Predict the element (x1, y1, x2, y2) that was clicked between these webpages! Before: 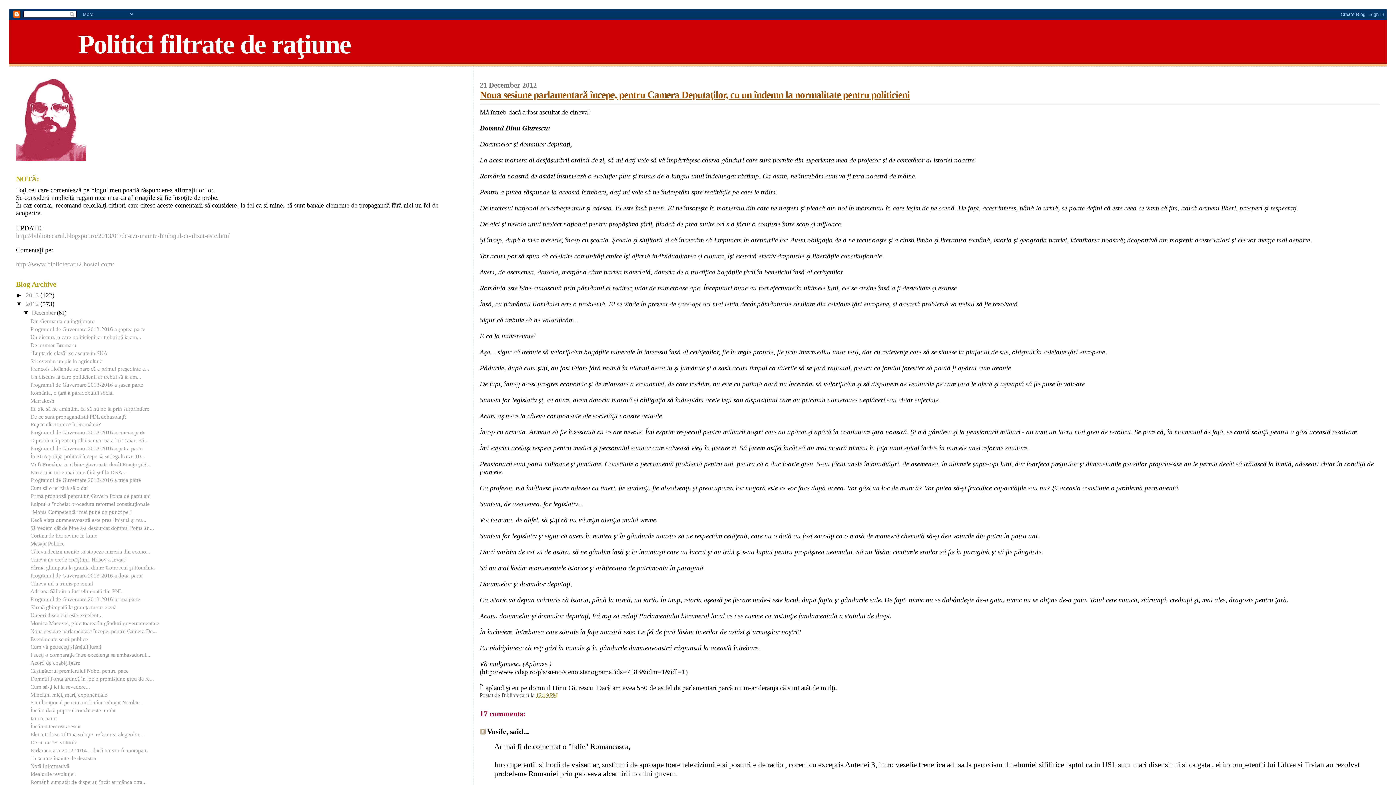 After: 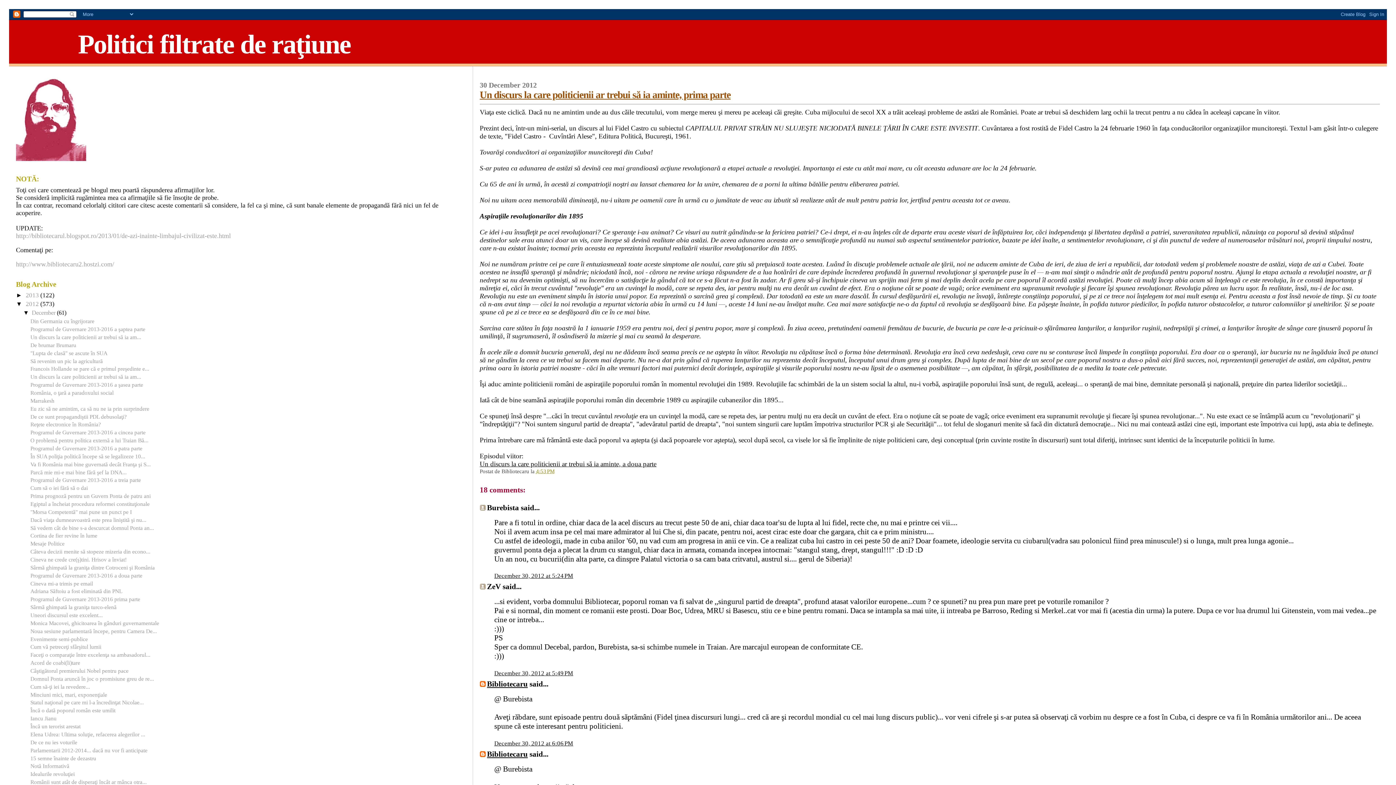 Action: label: Un discurs la care politicienii ar trebui să ia am... bbox: (30, 373, 141, 380)